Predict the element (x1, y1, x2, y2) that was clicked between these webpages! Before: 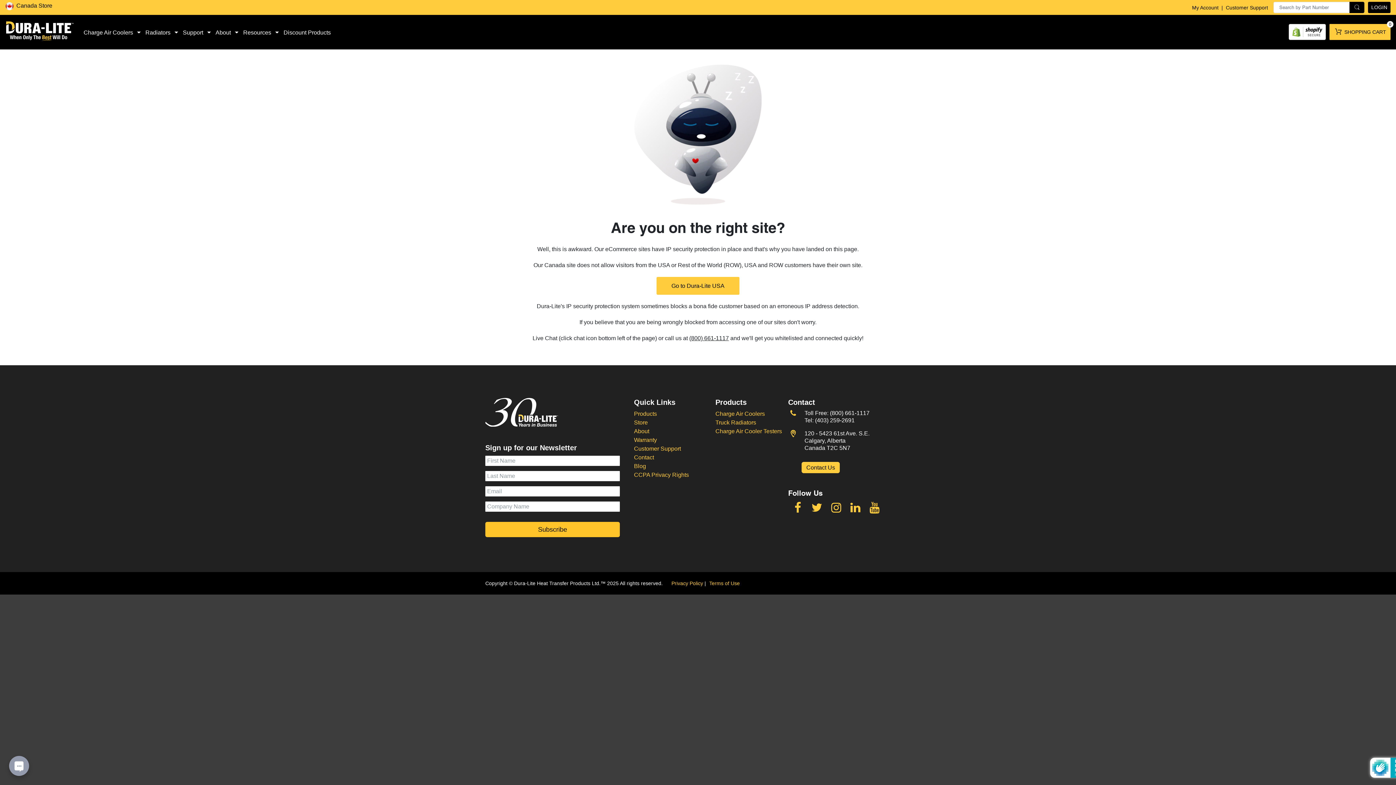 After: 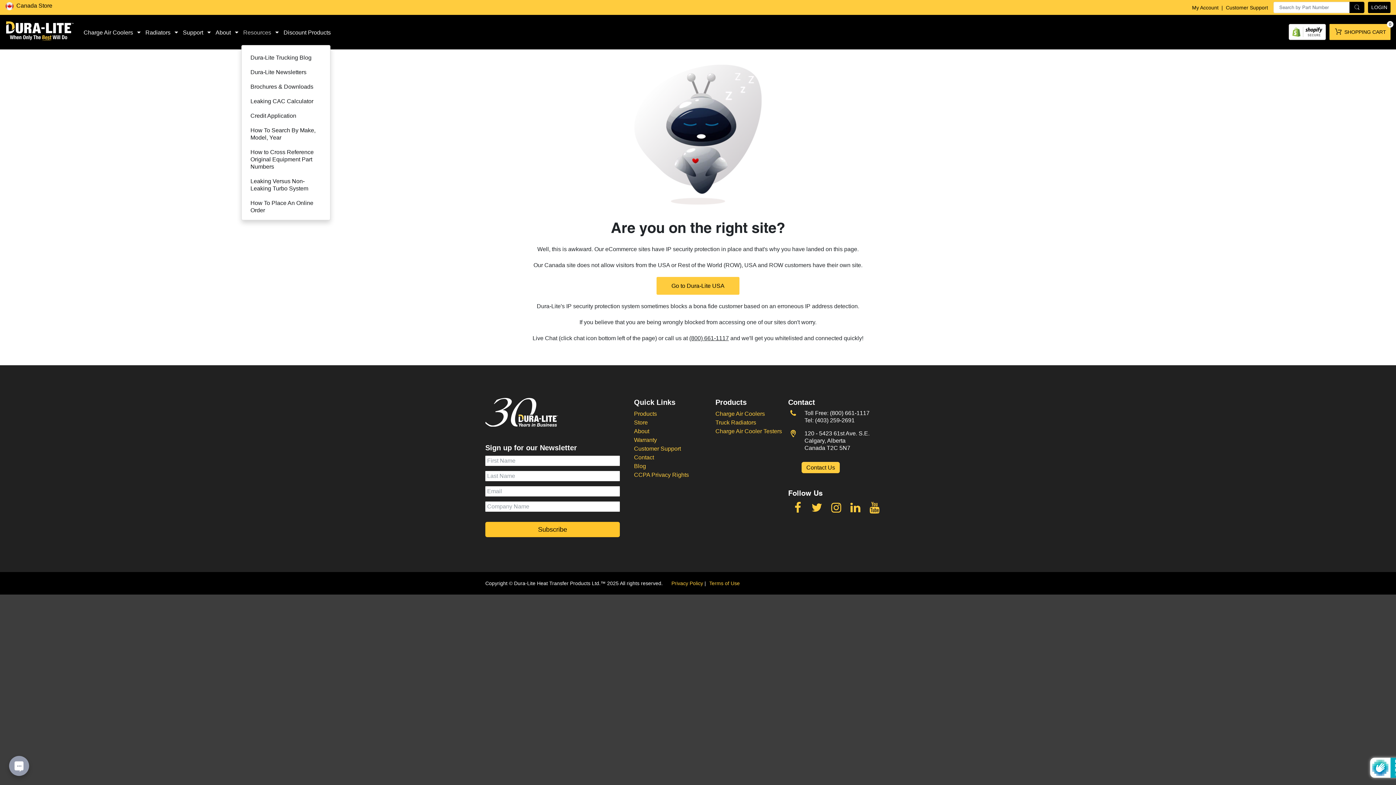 Action: label: Resources bbox: (243, 20, 271, 45)